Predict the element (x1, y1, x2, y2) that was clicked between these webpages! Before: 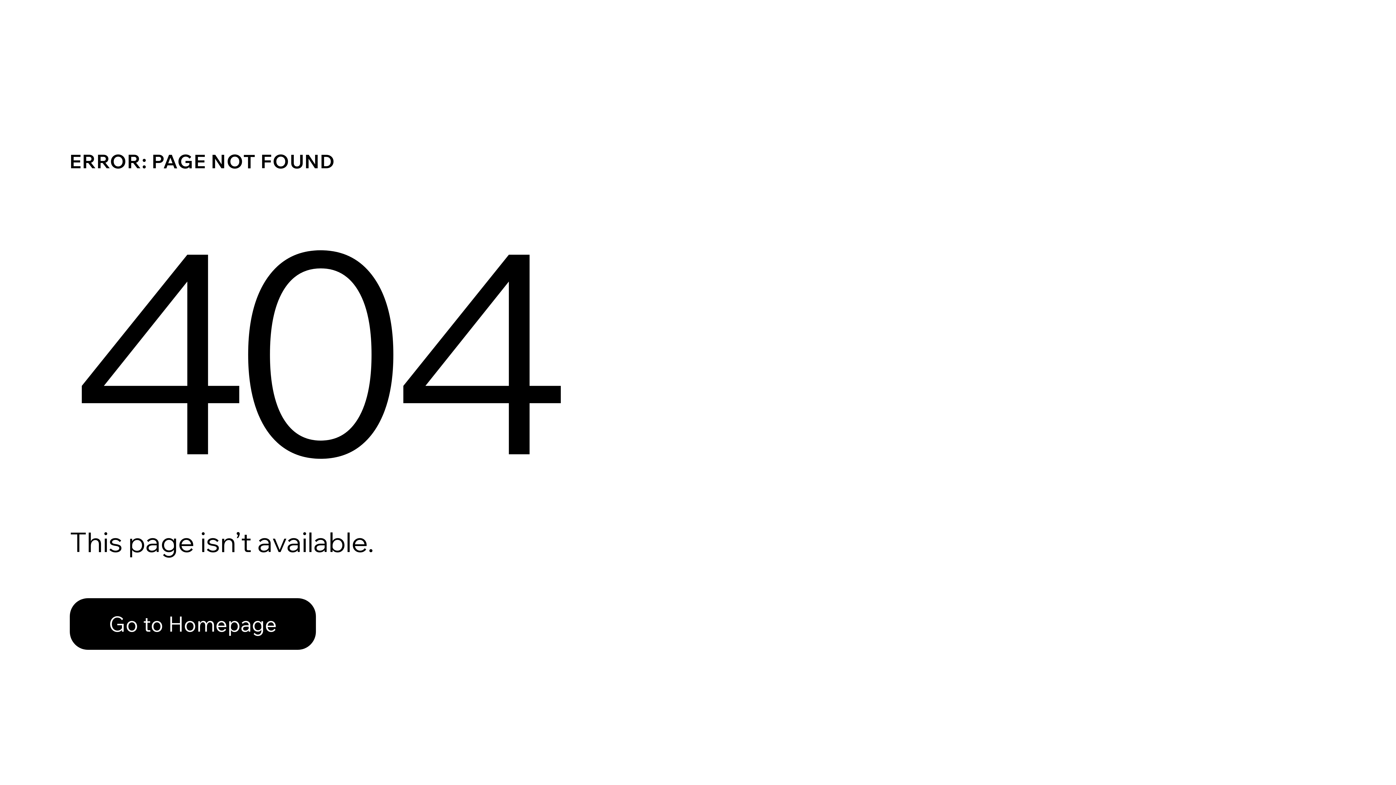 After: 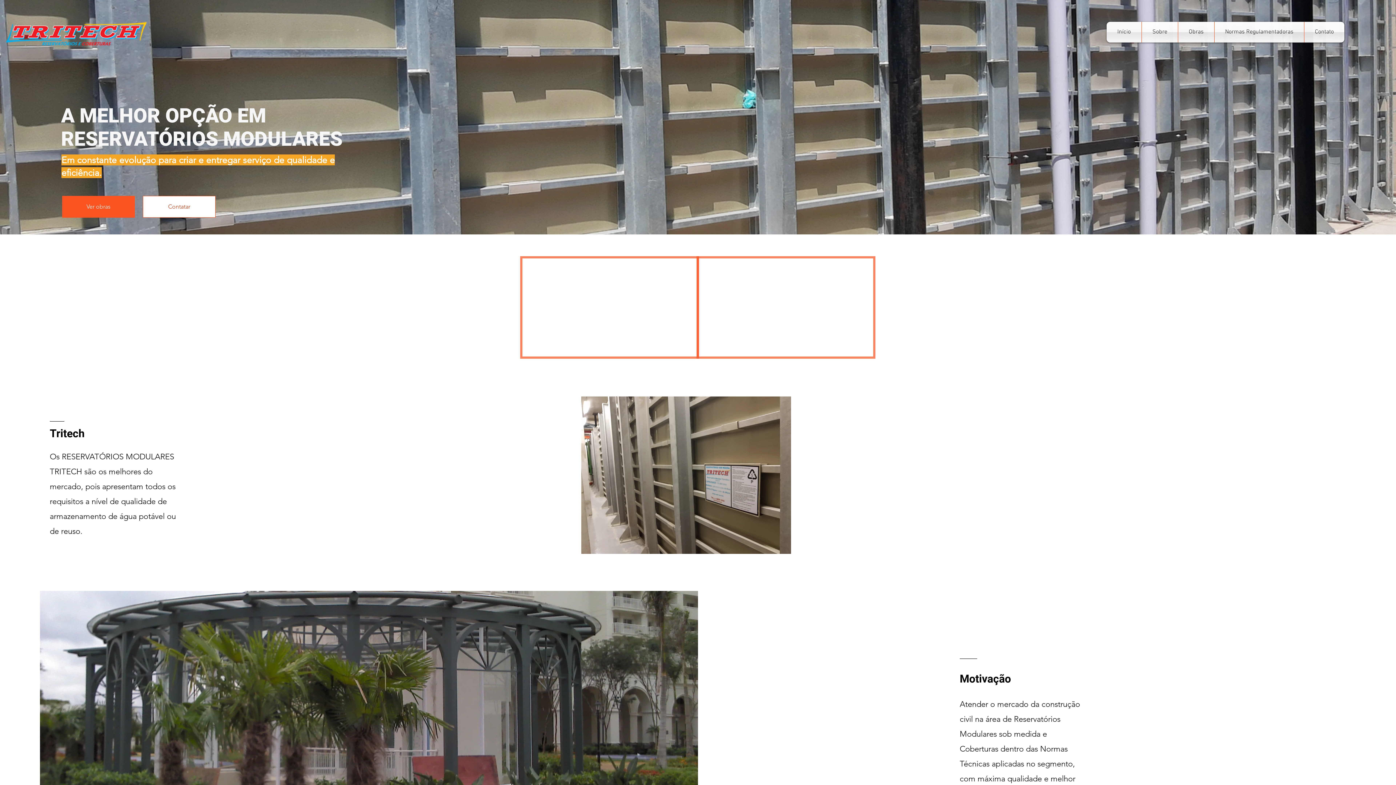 Action: bbox: (69, 582, 768, 659) label: Go to Homepage